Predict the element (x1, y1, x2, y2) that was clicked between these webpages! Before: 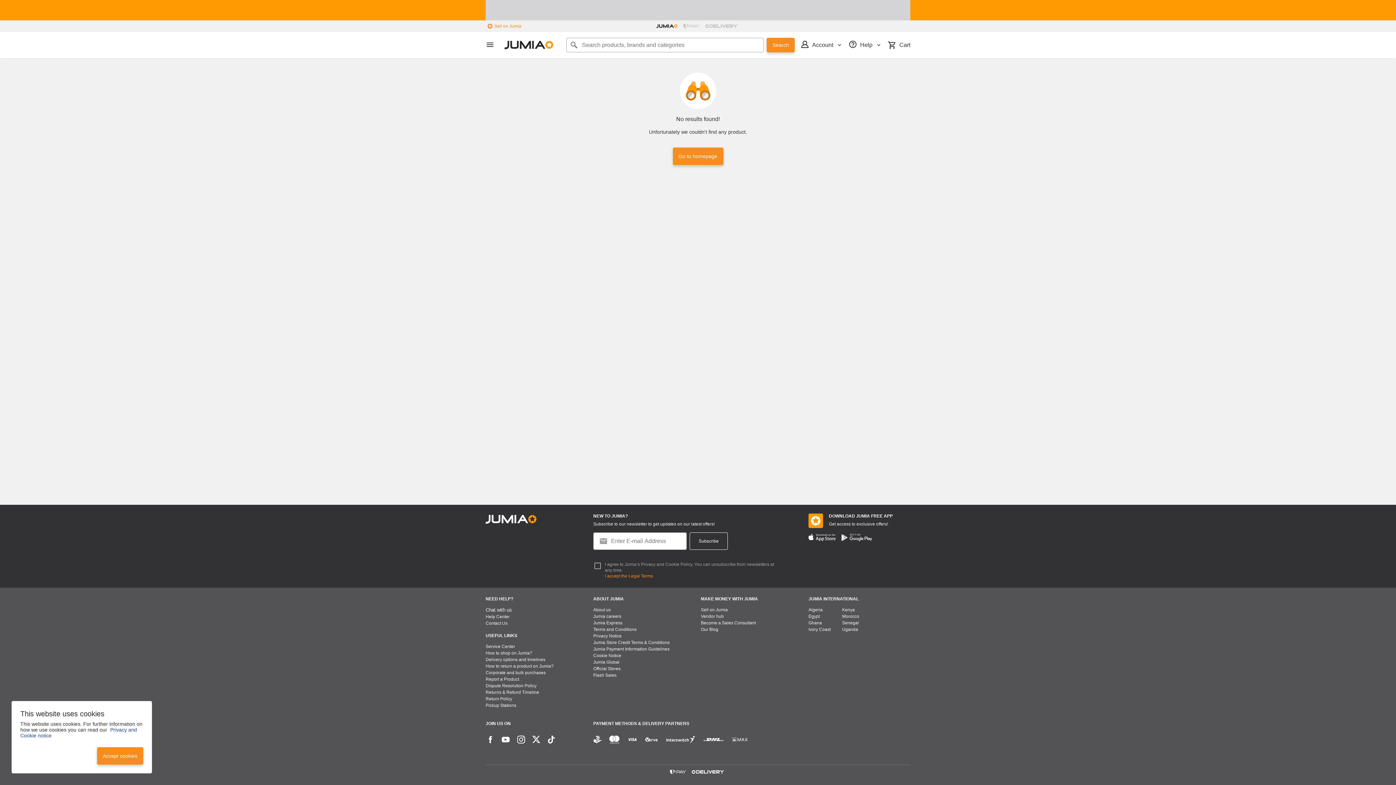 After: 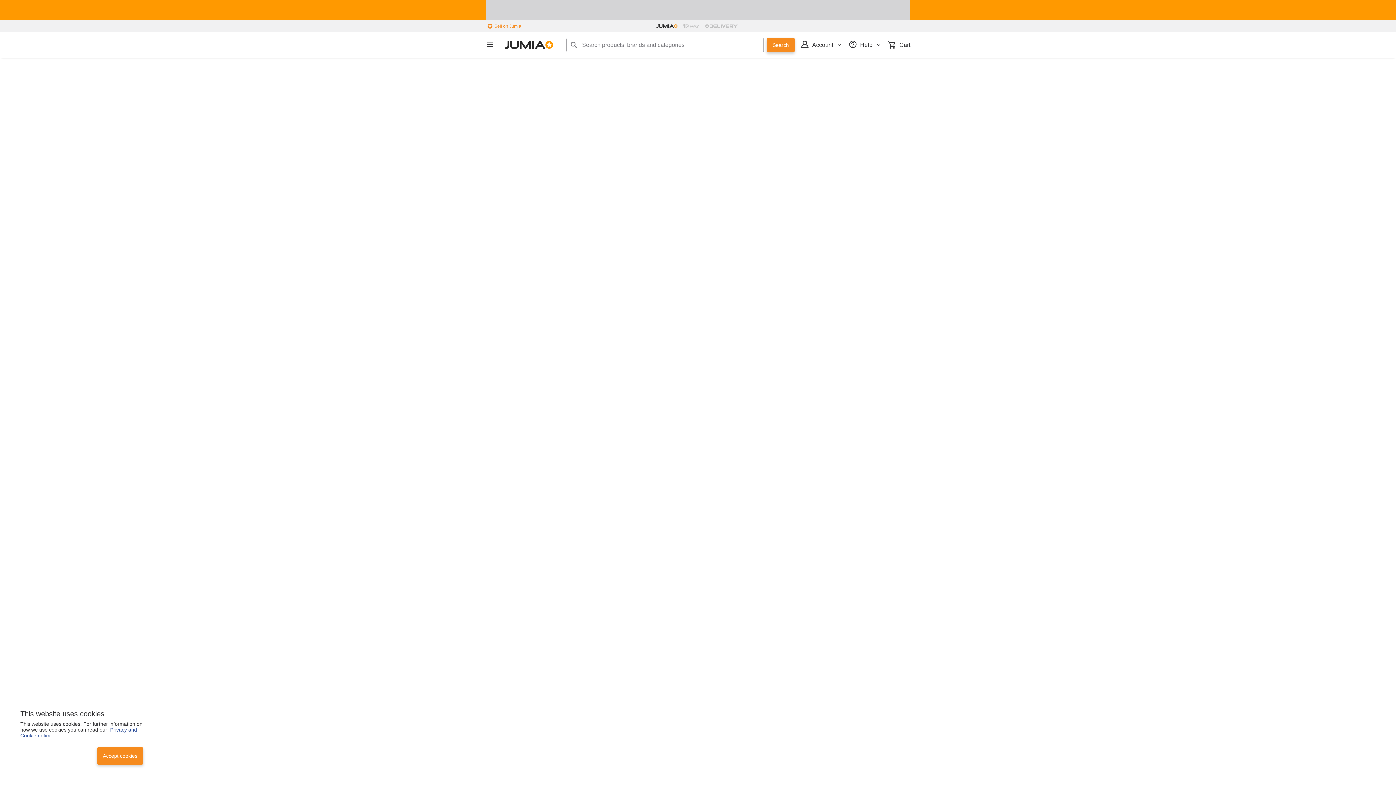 Action: label: Terms and Conditions bbox: (593, 627, 636, 633)